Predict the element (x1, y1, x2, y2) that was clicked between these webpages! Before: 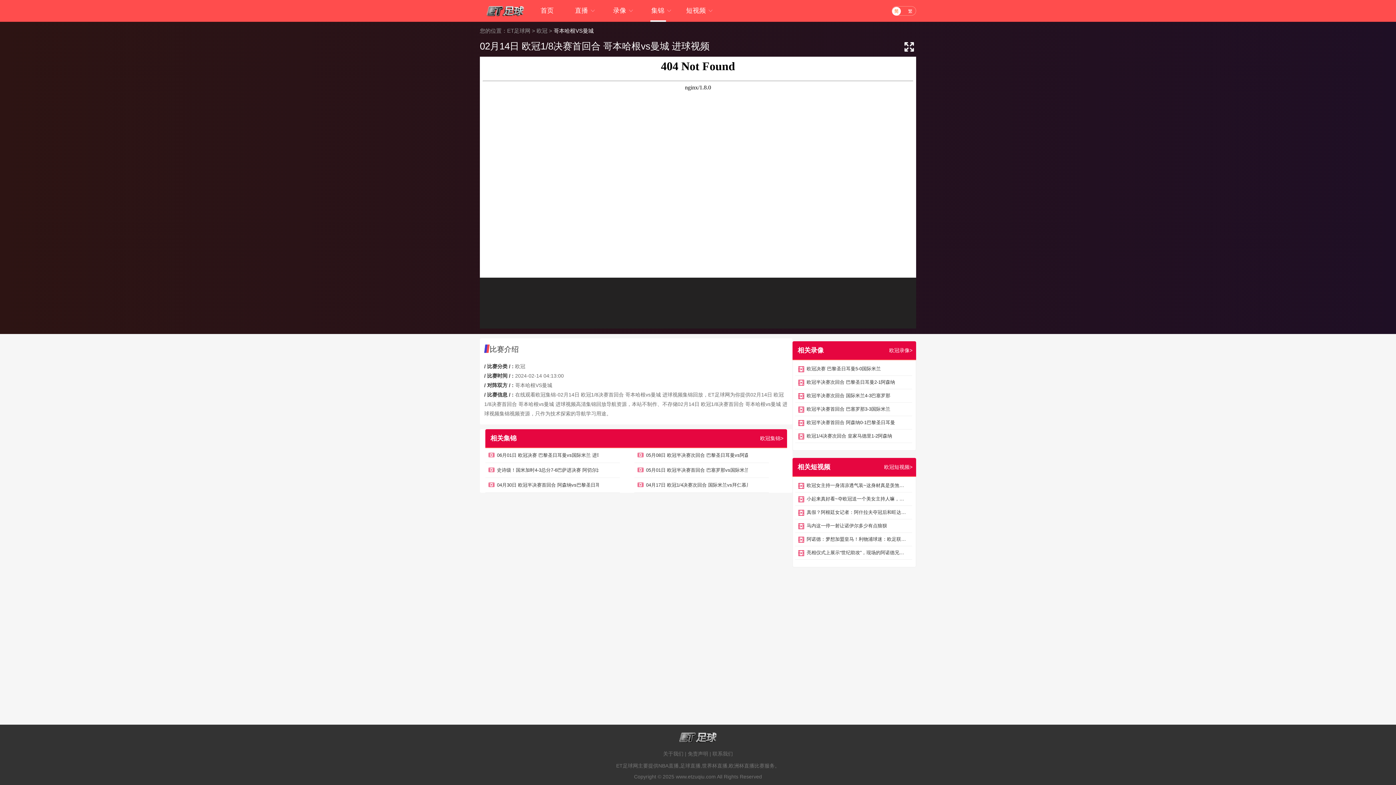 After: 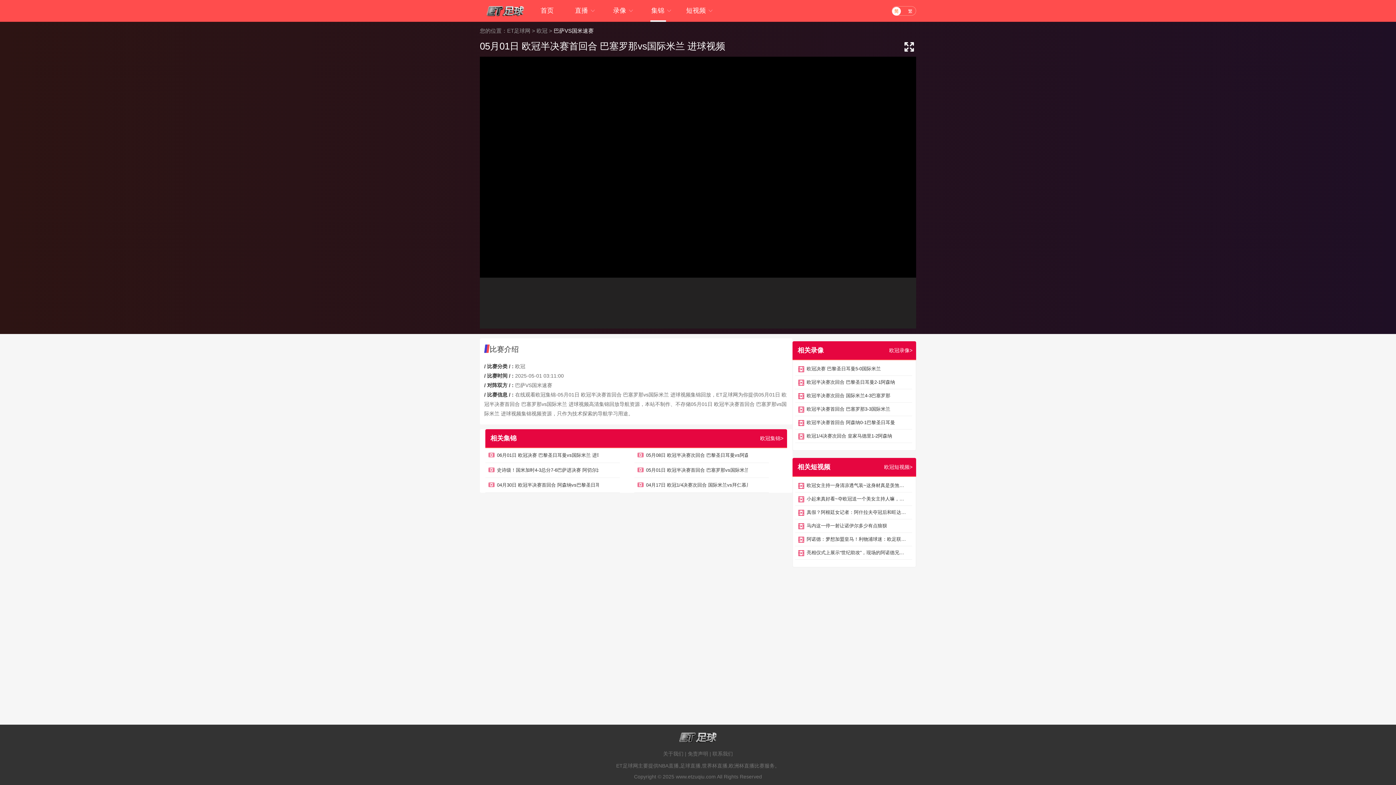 Action: label: 05月01日 欧冠半决赛首回合 巴塞罗那vs国际米兰 进球视频 bbox: (634, 463, 748, 477)